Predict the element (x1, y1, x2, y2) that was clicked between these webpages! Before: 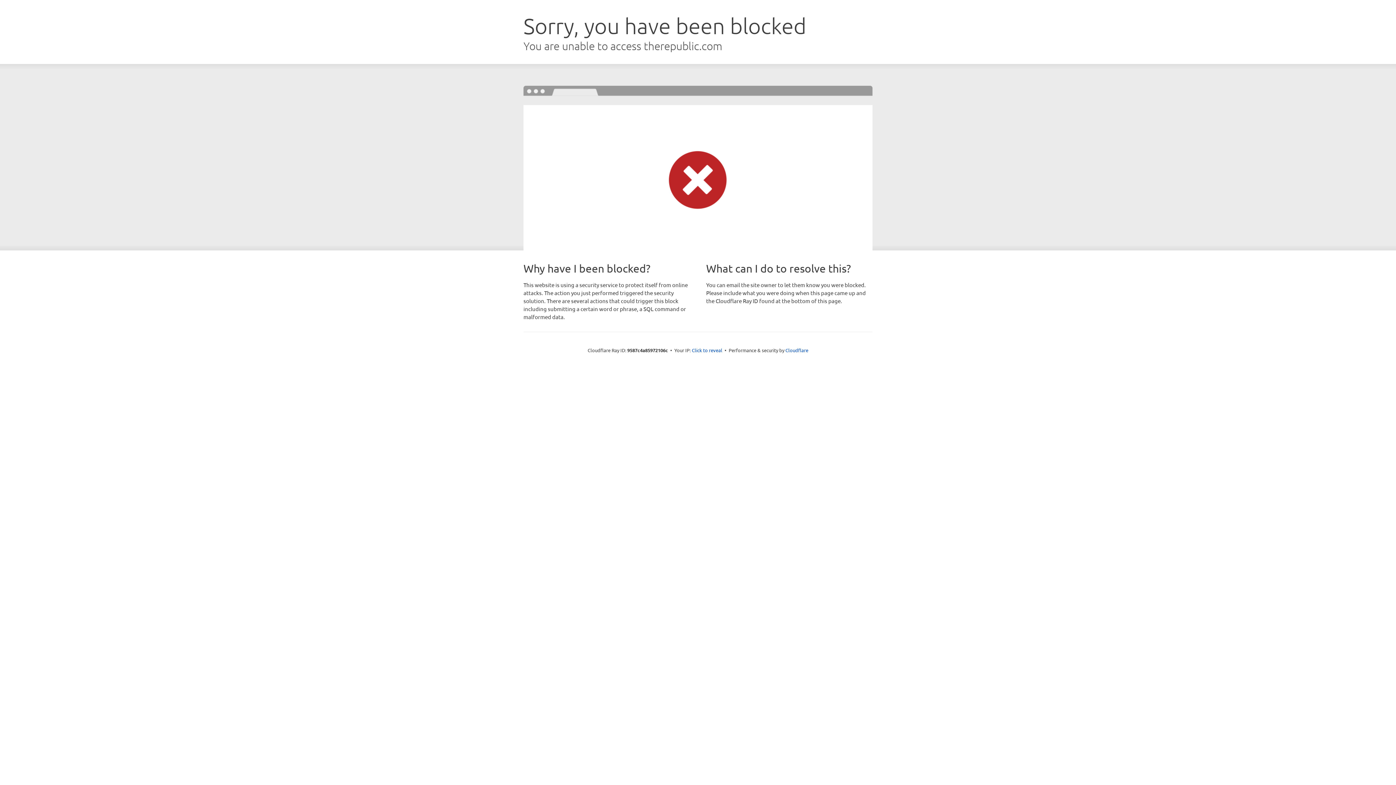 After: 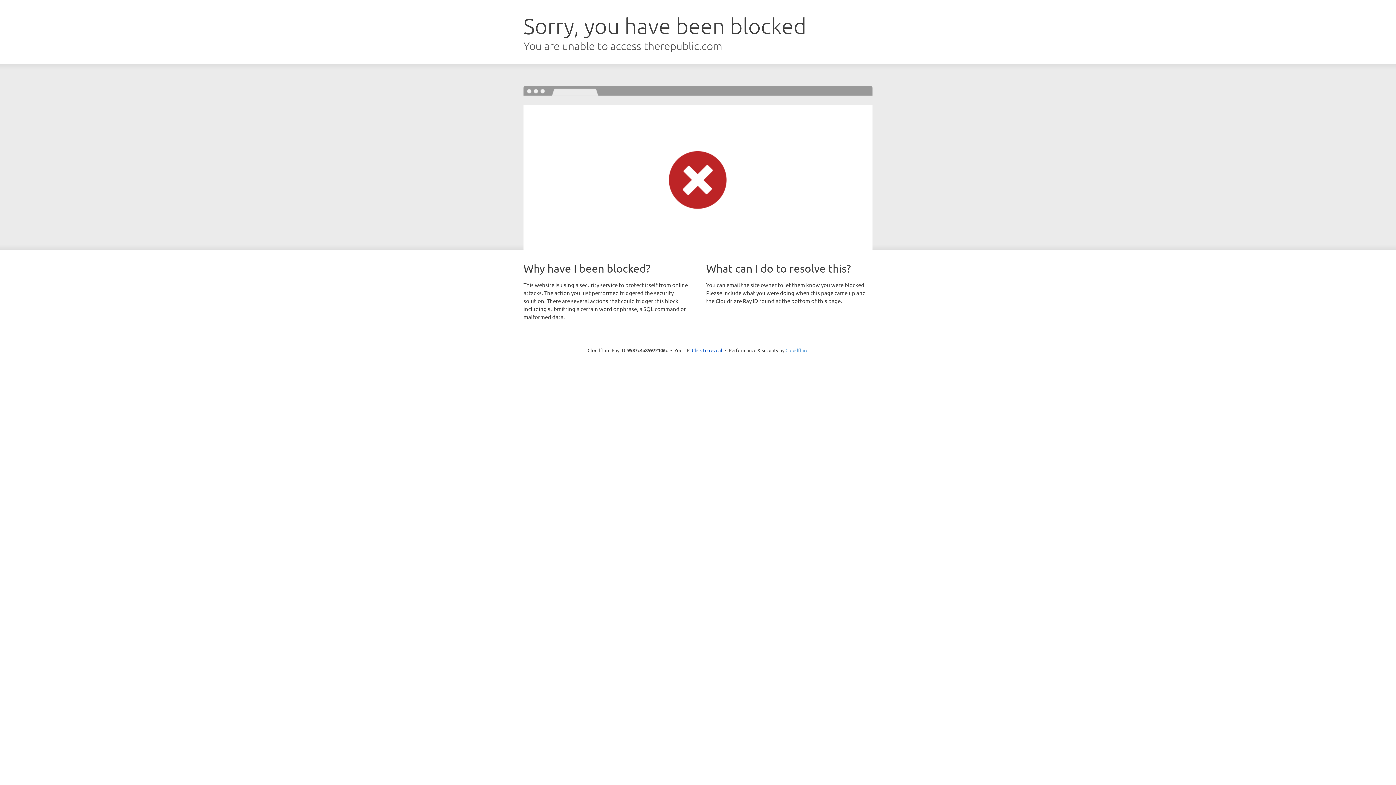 Action: bbox: (785, 347, 808, 353) label: Cloudflare